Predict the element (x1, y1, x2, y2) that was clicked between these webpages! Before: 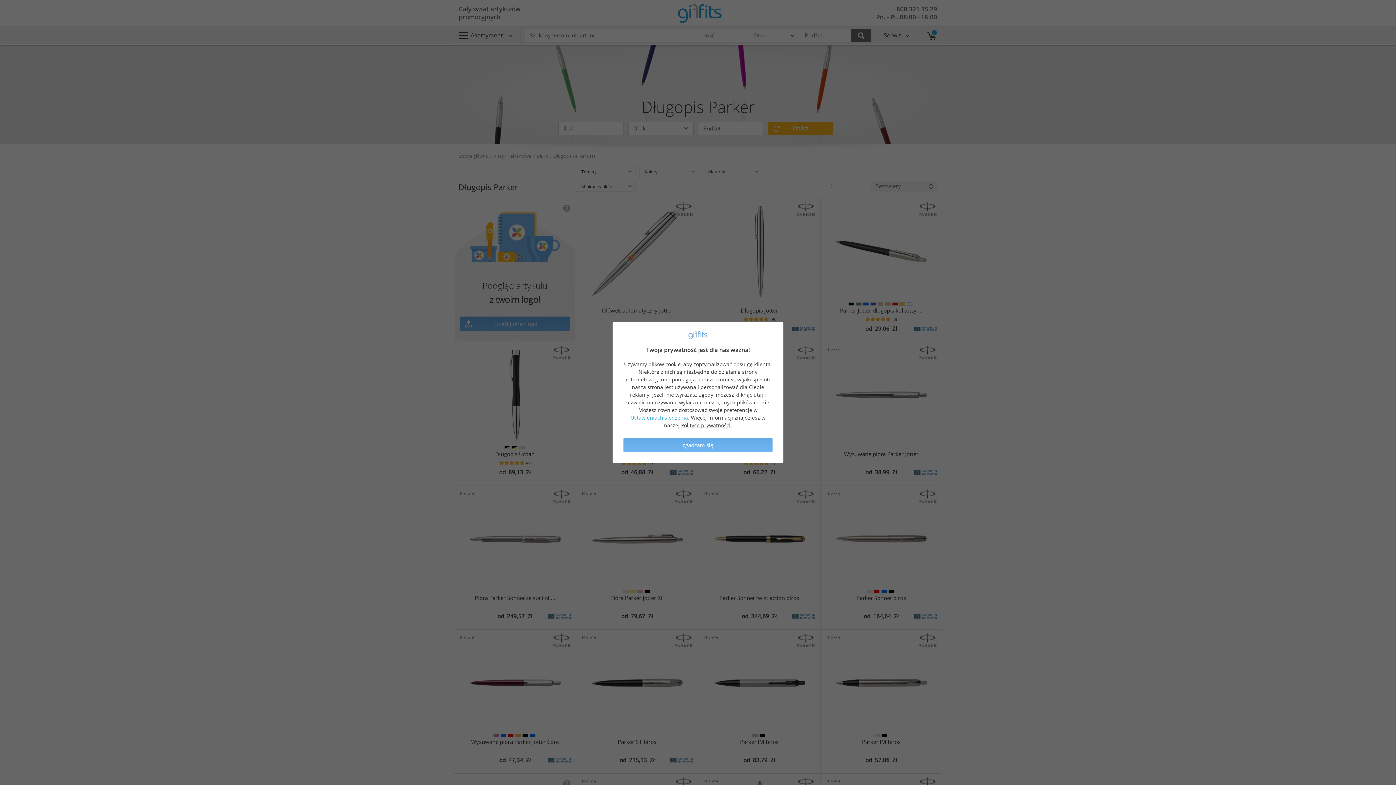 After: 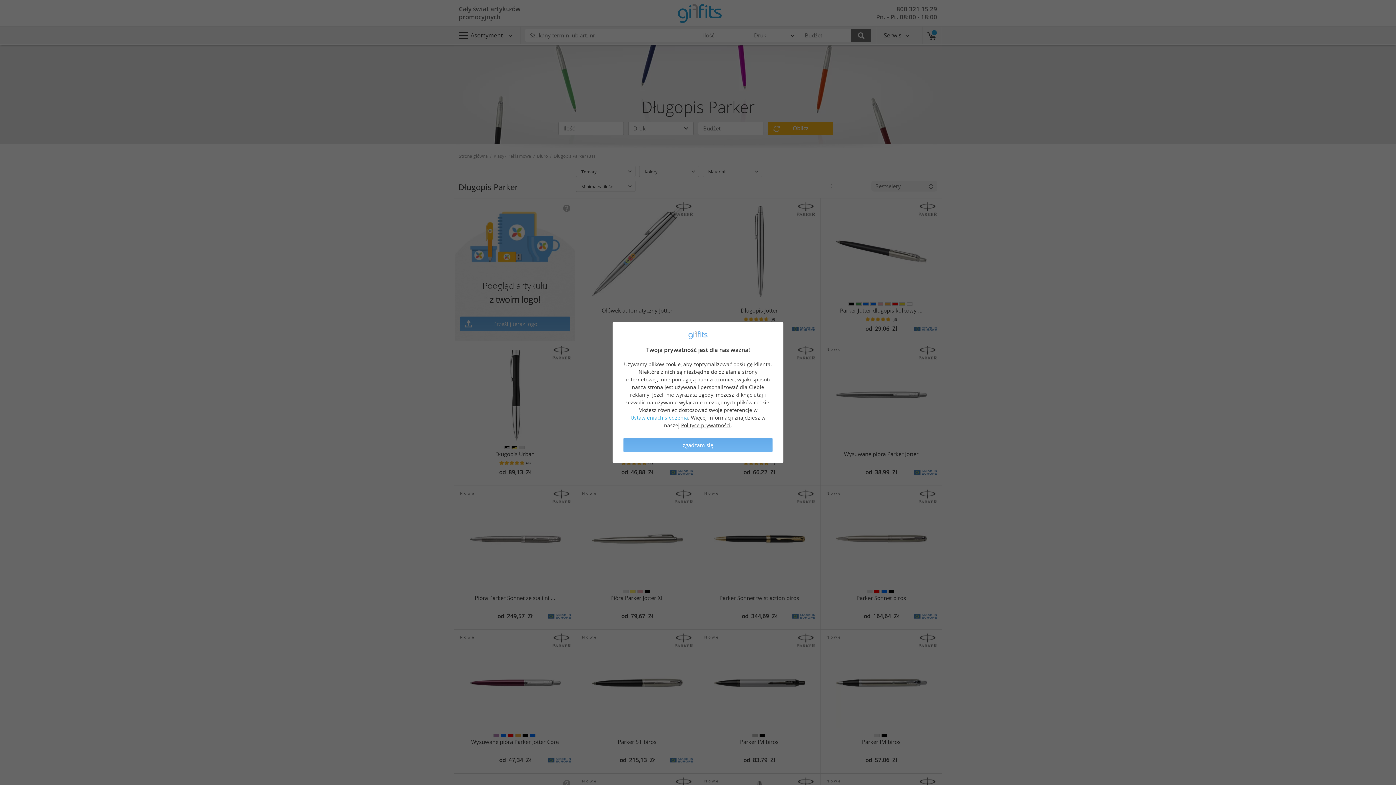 Action: bbox: (681, 422, 730, 428) label: Polityce prywatności